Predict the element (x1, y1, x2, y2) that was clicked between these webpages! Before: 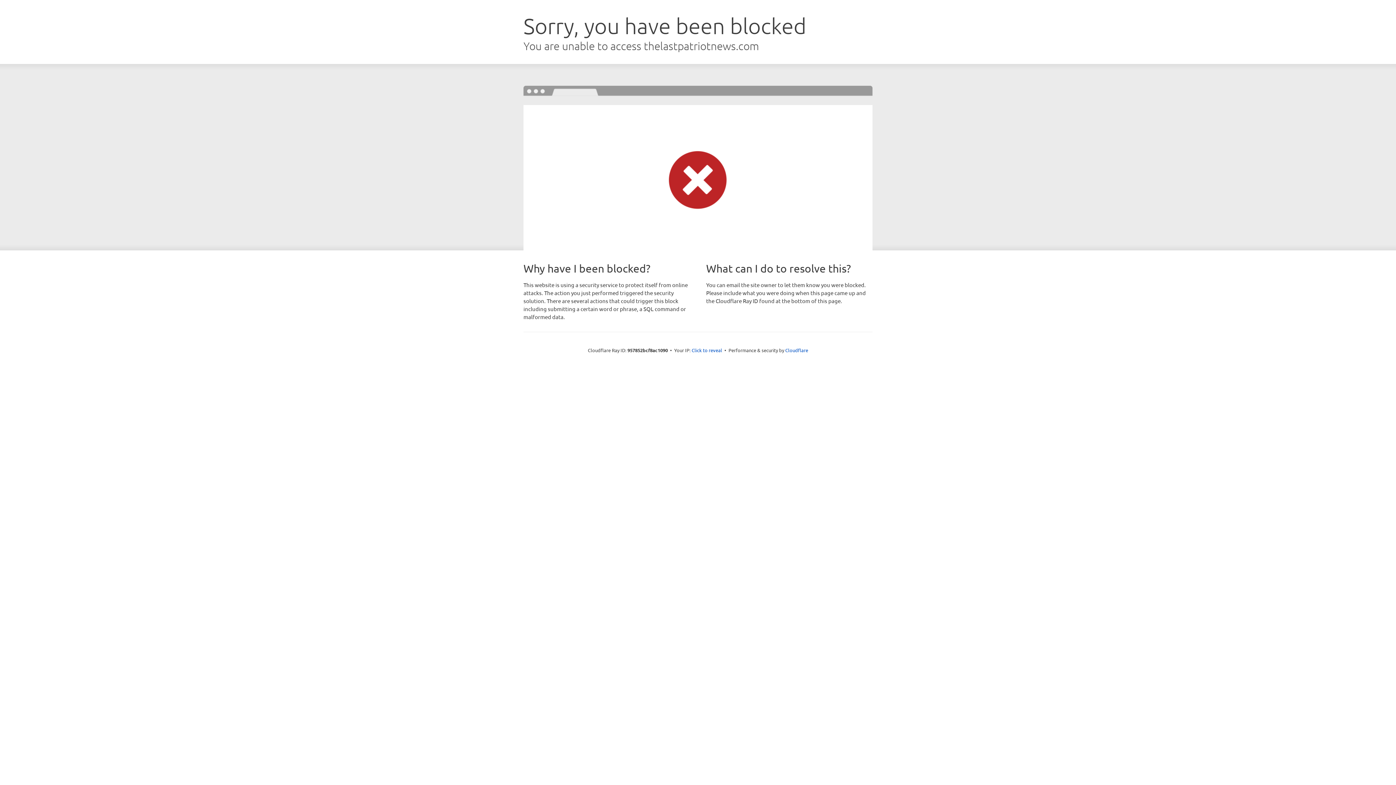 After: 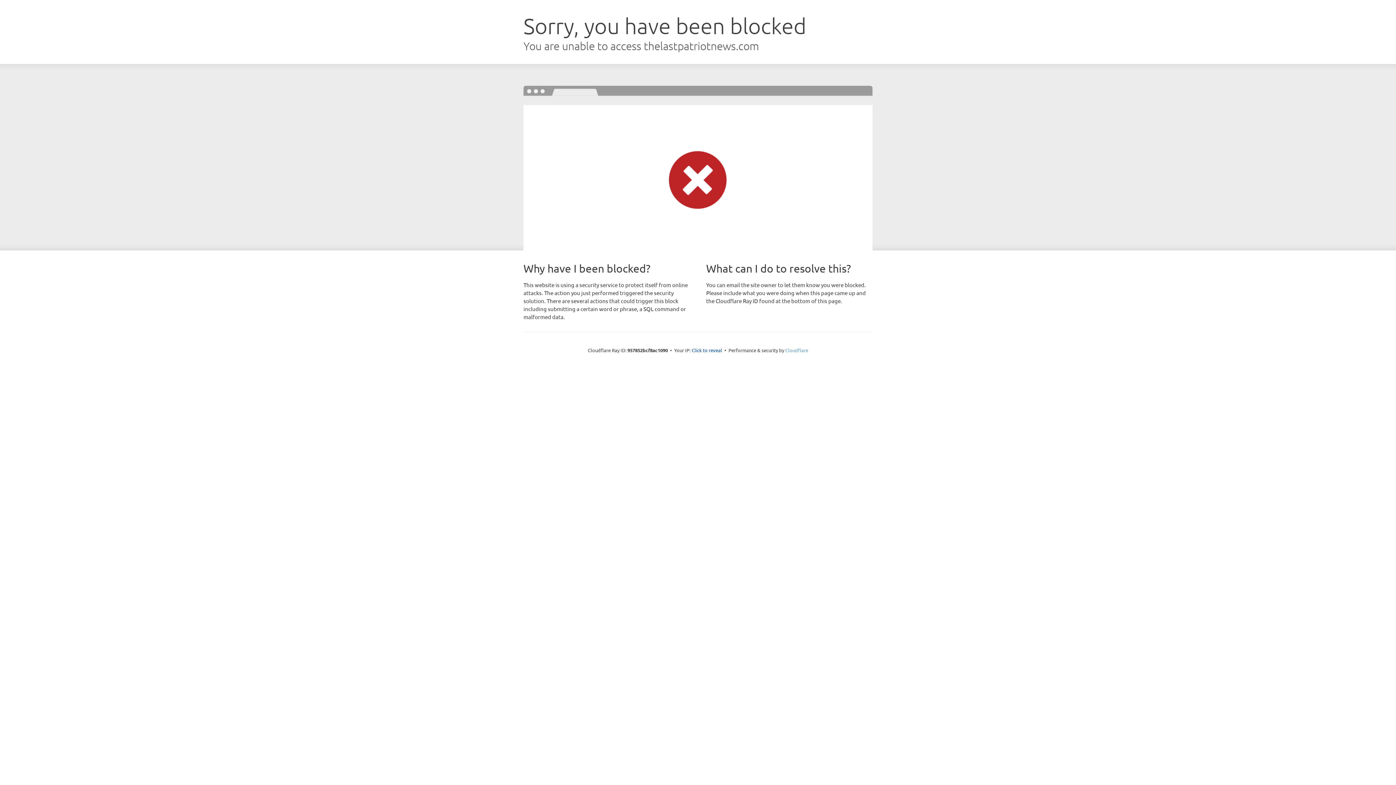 Action: bbox: (785, 347, 808, 353) label: Cloudflare